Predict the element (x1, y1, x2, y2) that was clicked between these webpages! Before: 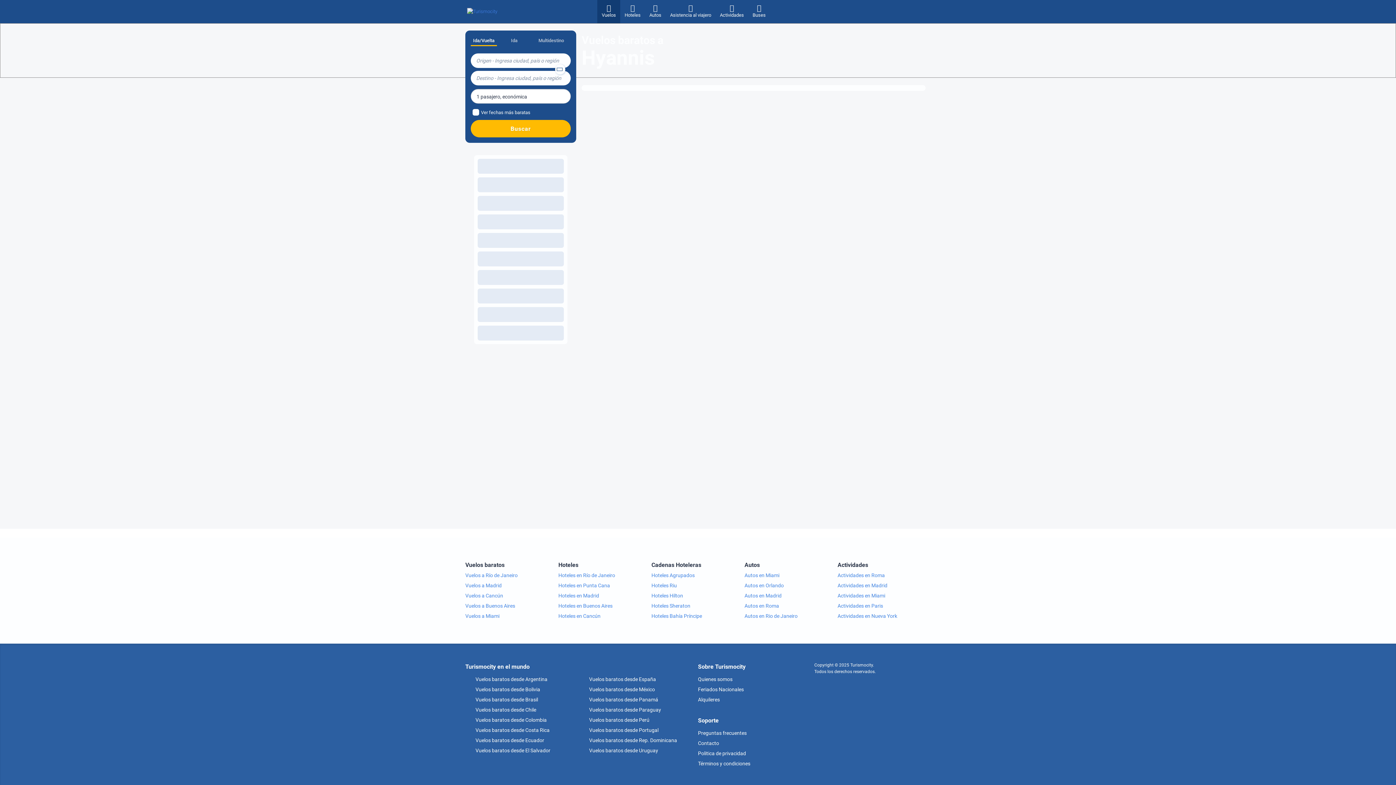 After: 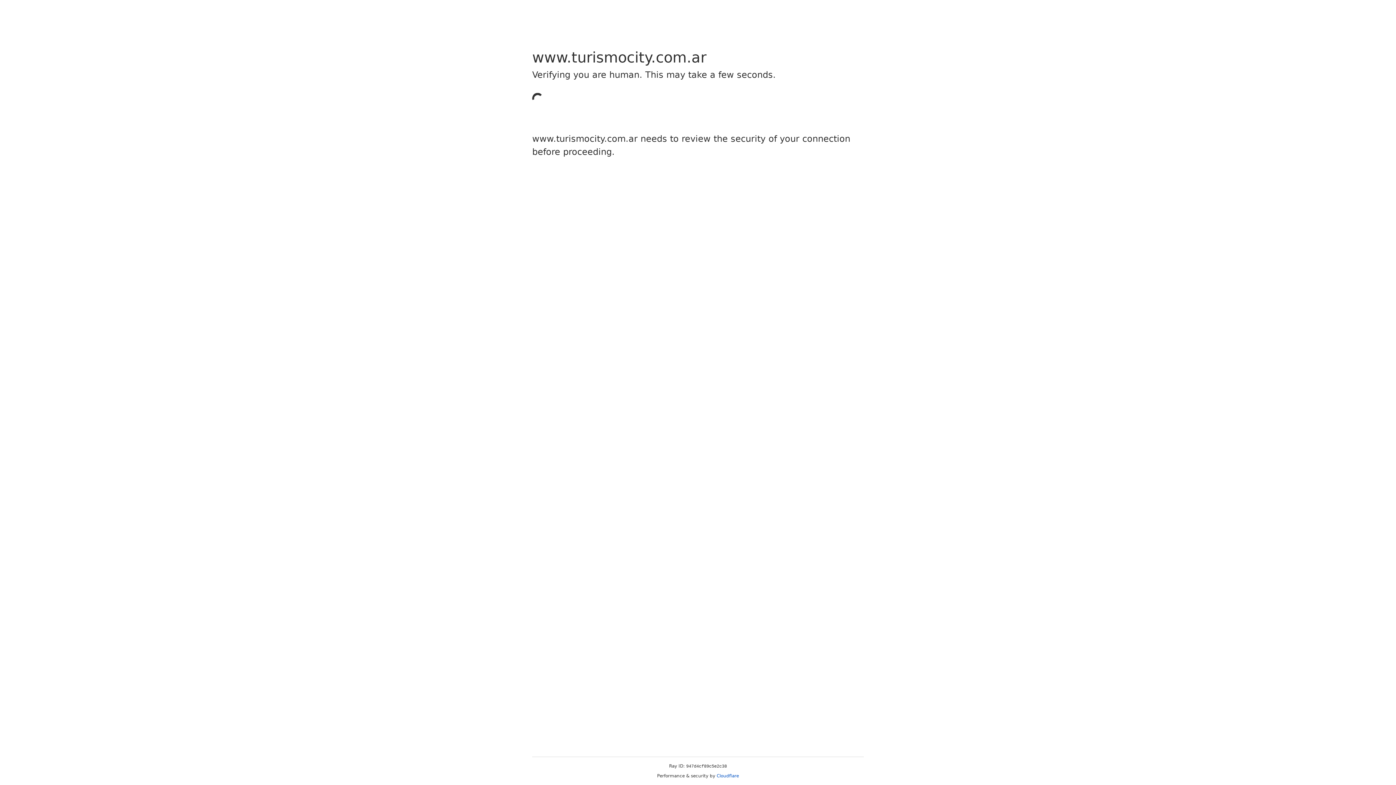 Action: bbox: (465, 676, 547, 682) label:  Vuelos baratos desde Argentina